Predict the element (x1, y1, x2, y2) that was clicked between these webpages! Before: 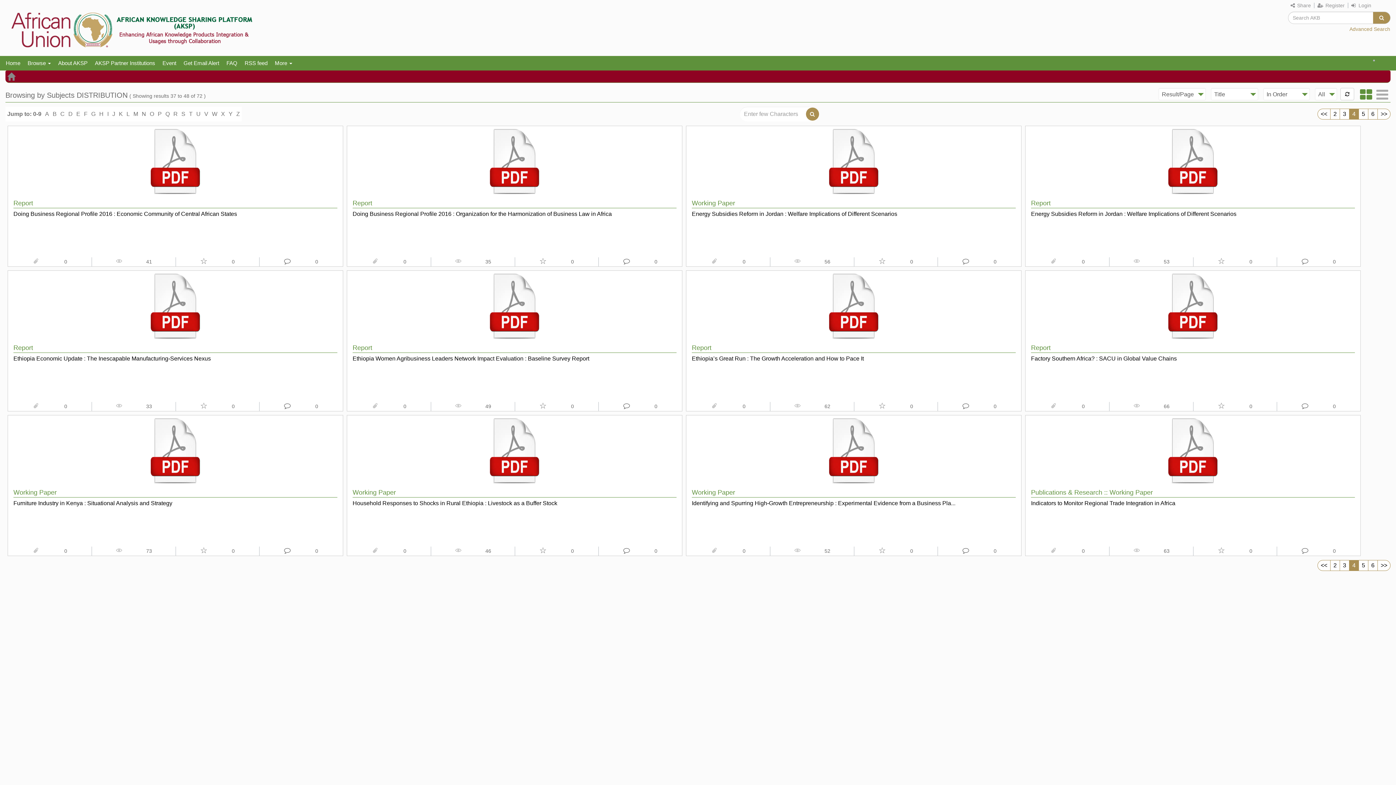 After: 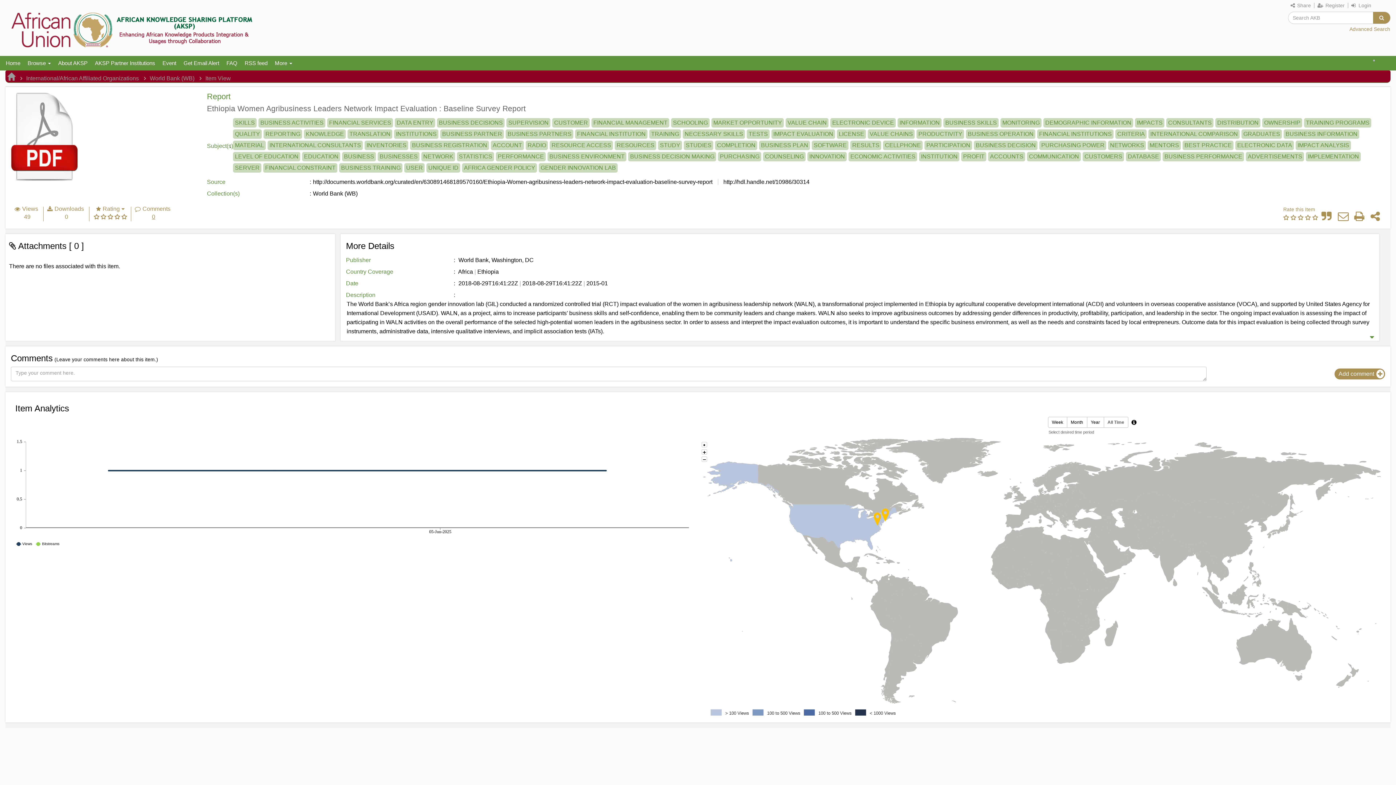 Action: label: Ethiopia Women Agribusiness Leaders Network Impact Evaluation : Baseline Survey Report bbox: (352, 354, 589, 376)